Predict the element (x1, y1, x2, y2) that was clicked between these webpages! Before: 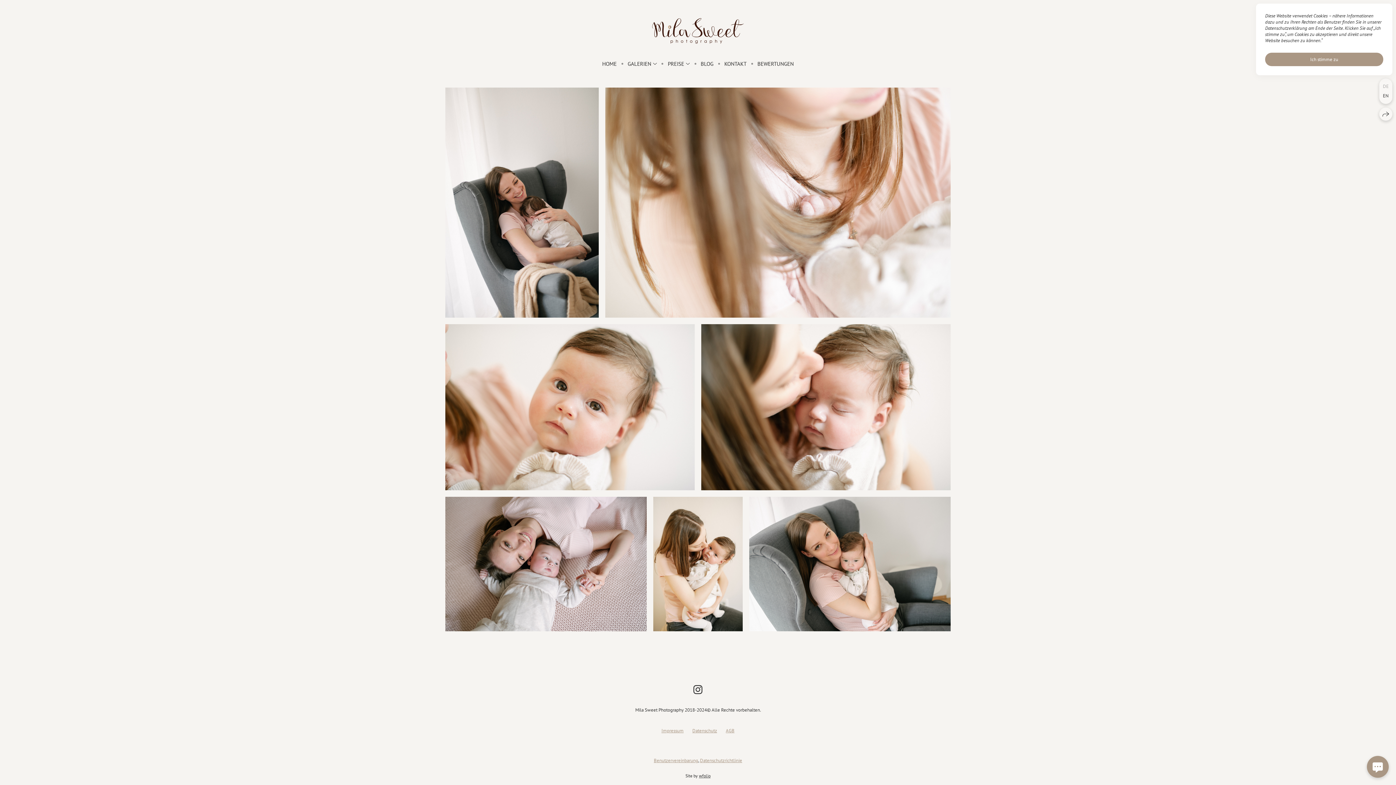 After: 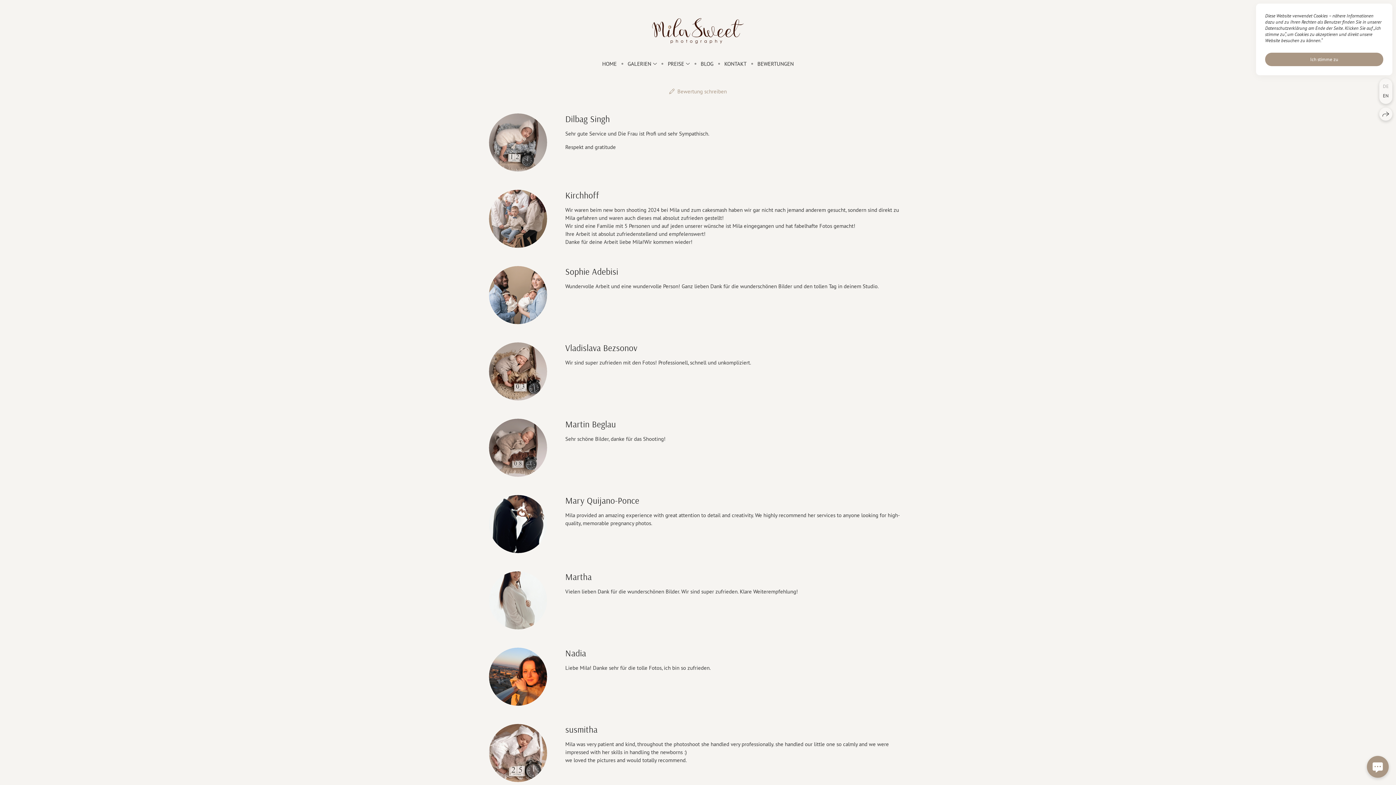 Action: bbox: (757, 60, 794, 67) label: BEWERTUNGEN